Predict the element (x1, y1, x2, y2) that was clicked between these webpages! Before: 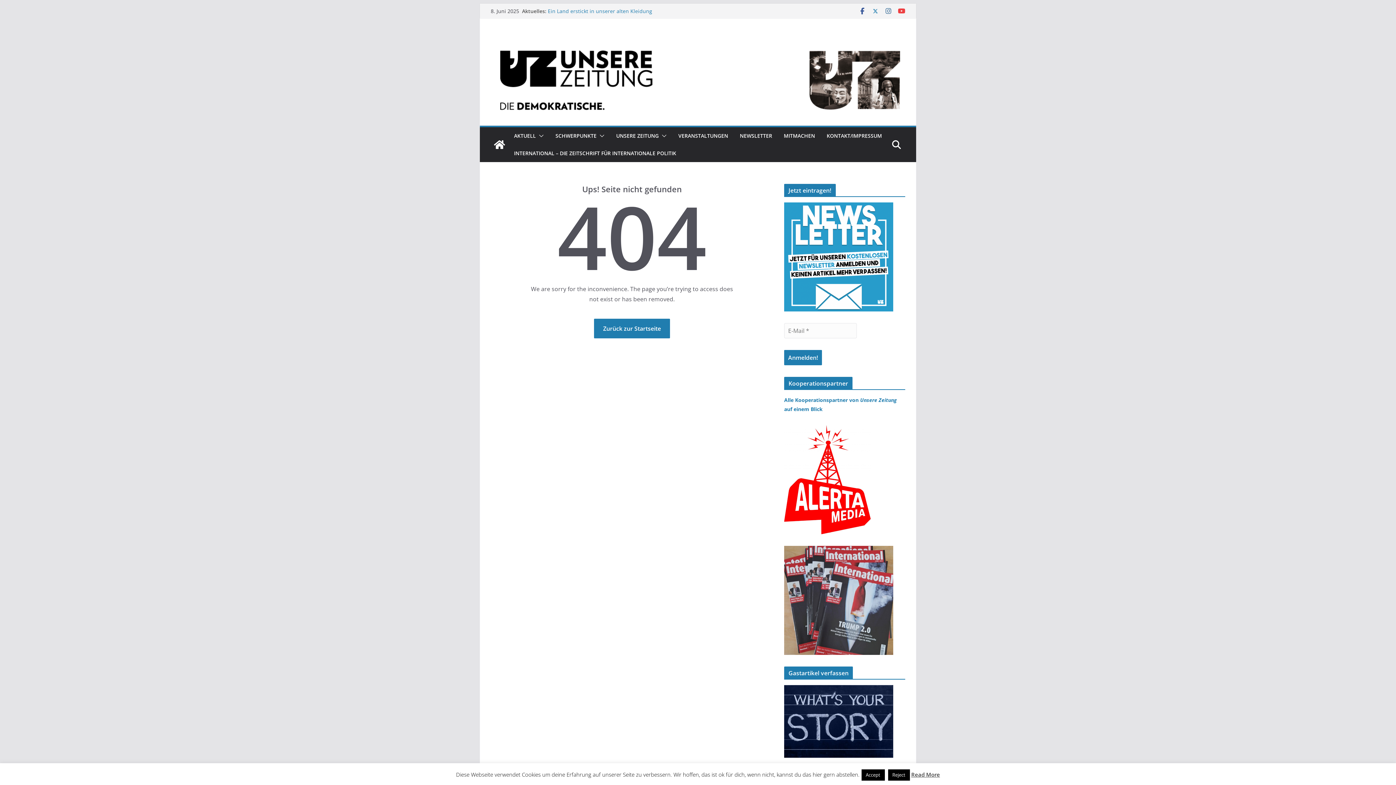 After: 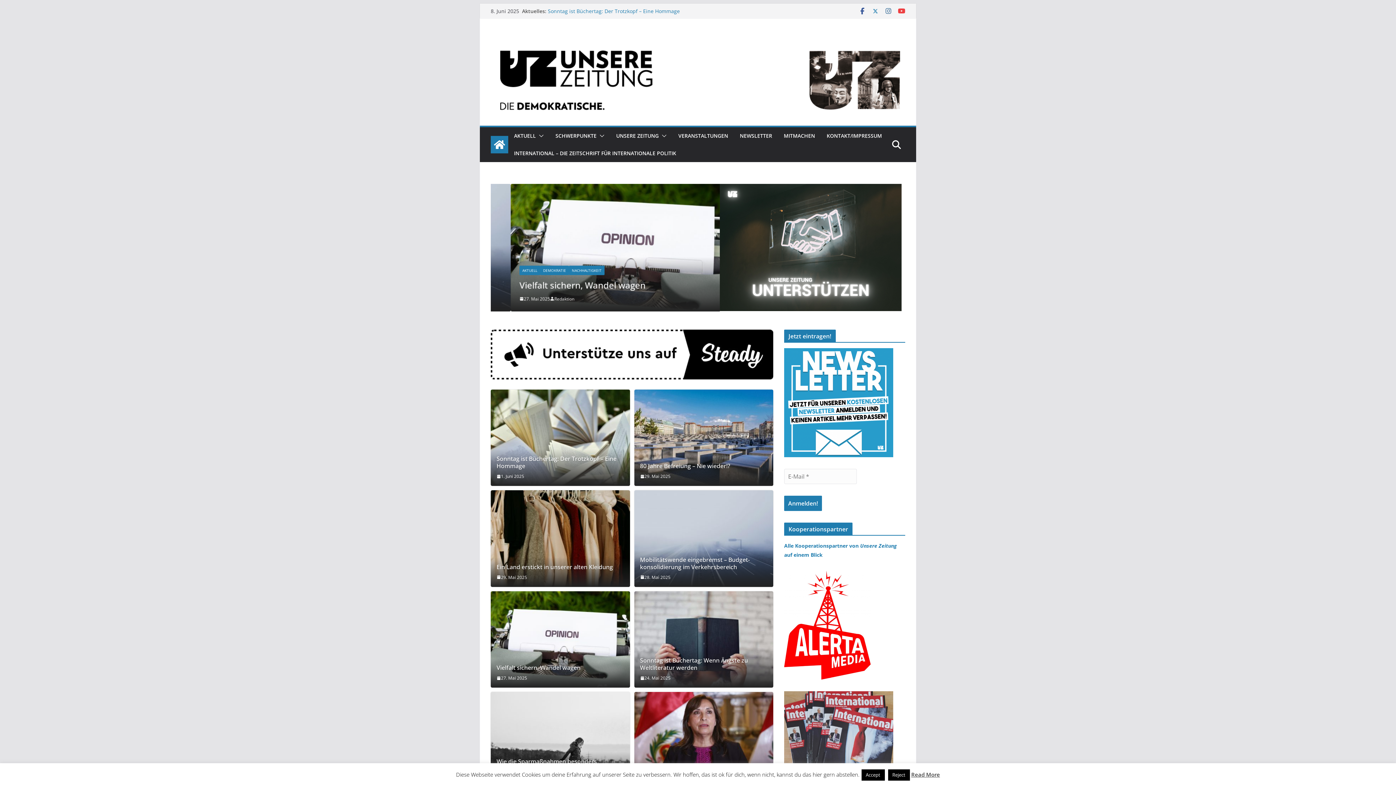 Action: bbox: (480, 37, 916, 45)